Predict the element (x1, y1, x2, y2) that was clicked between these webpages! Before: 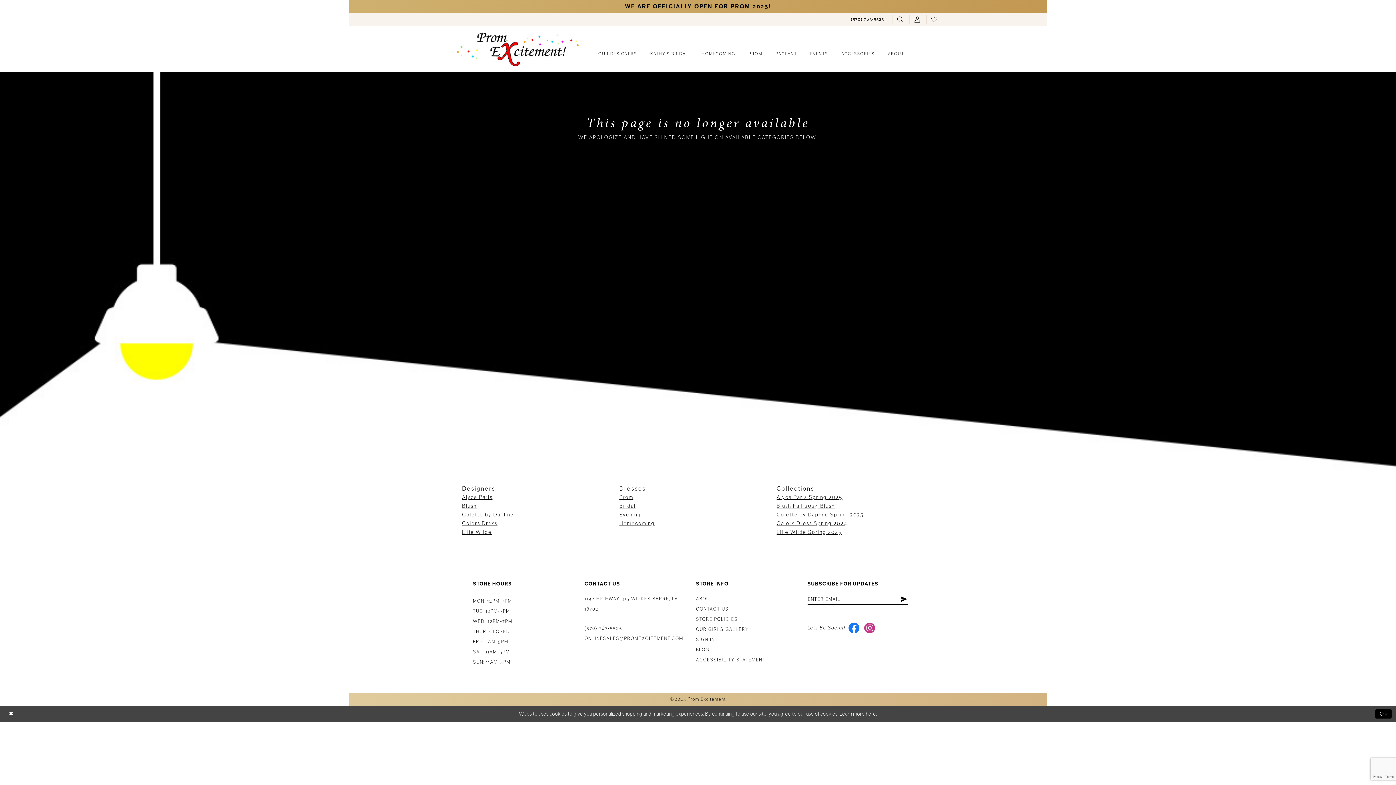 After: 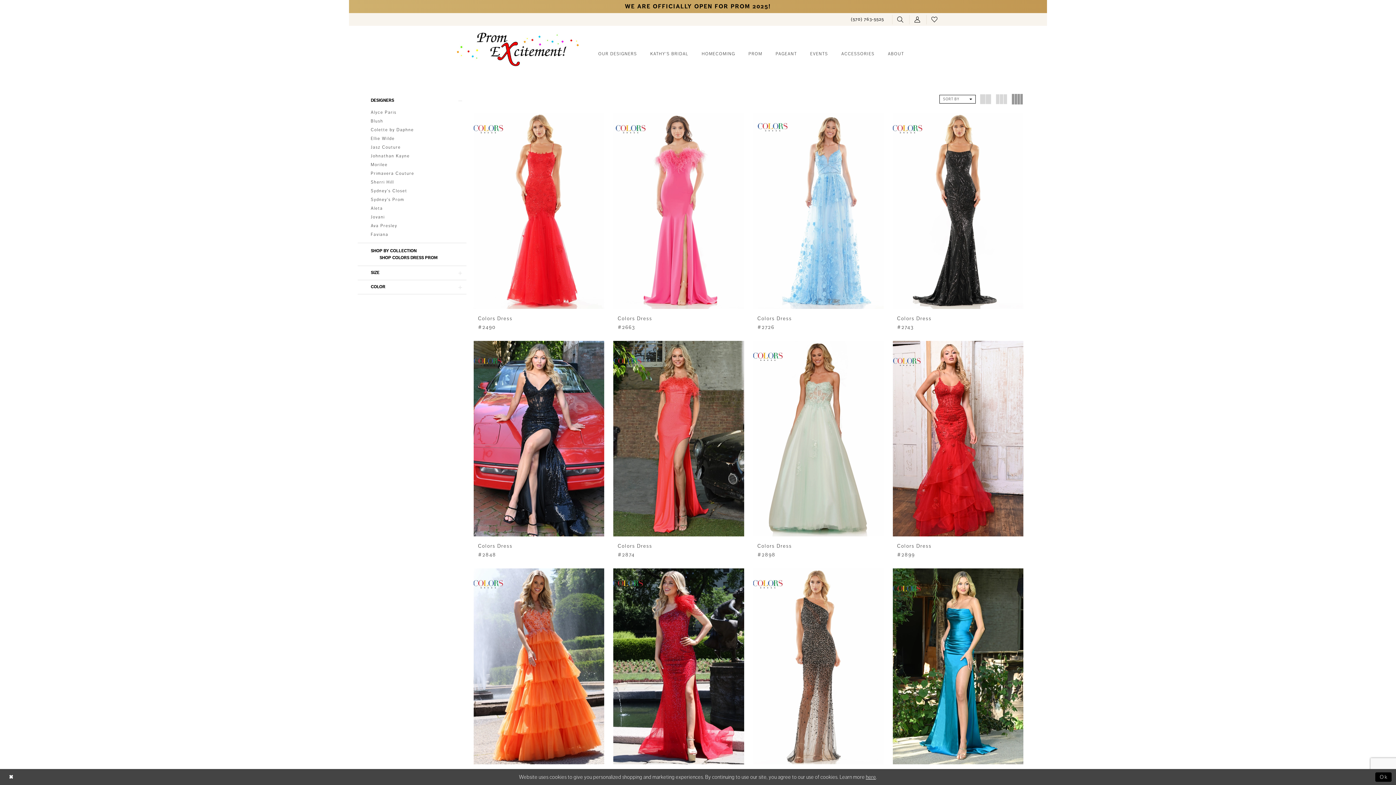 Action: label: Colors Dress bbox: (462, 520, 497, 526)